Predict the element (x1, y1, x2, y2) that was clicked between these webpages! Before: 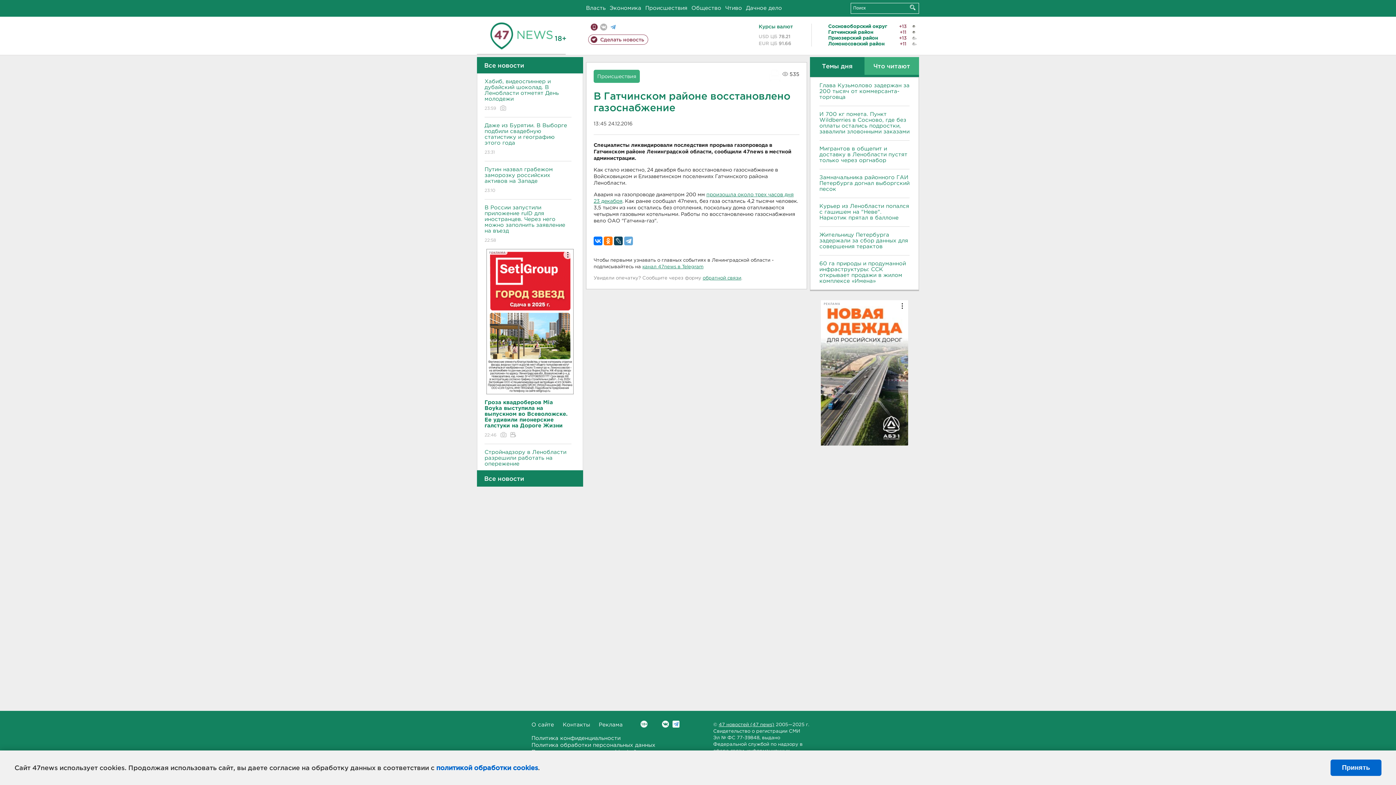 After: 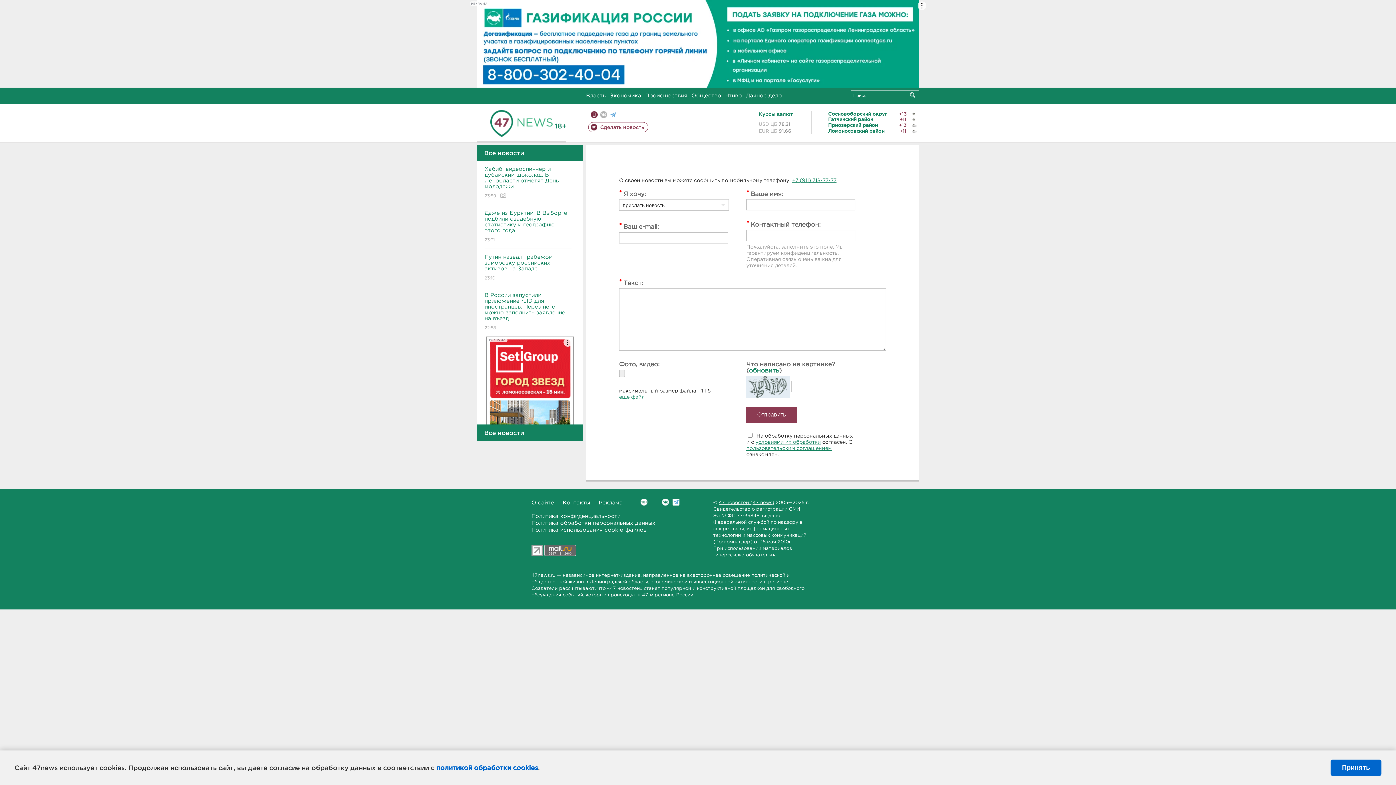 Action: bbox: (588, 34, 648, 44) label: Сделать новость